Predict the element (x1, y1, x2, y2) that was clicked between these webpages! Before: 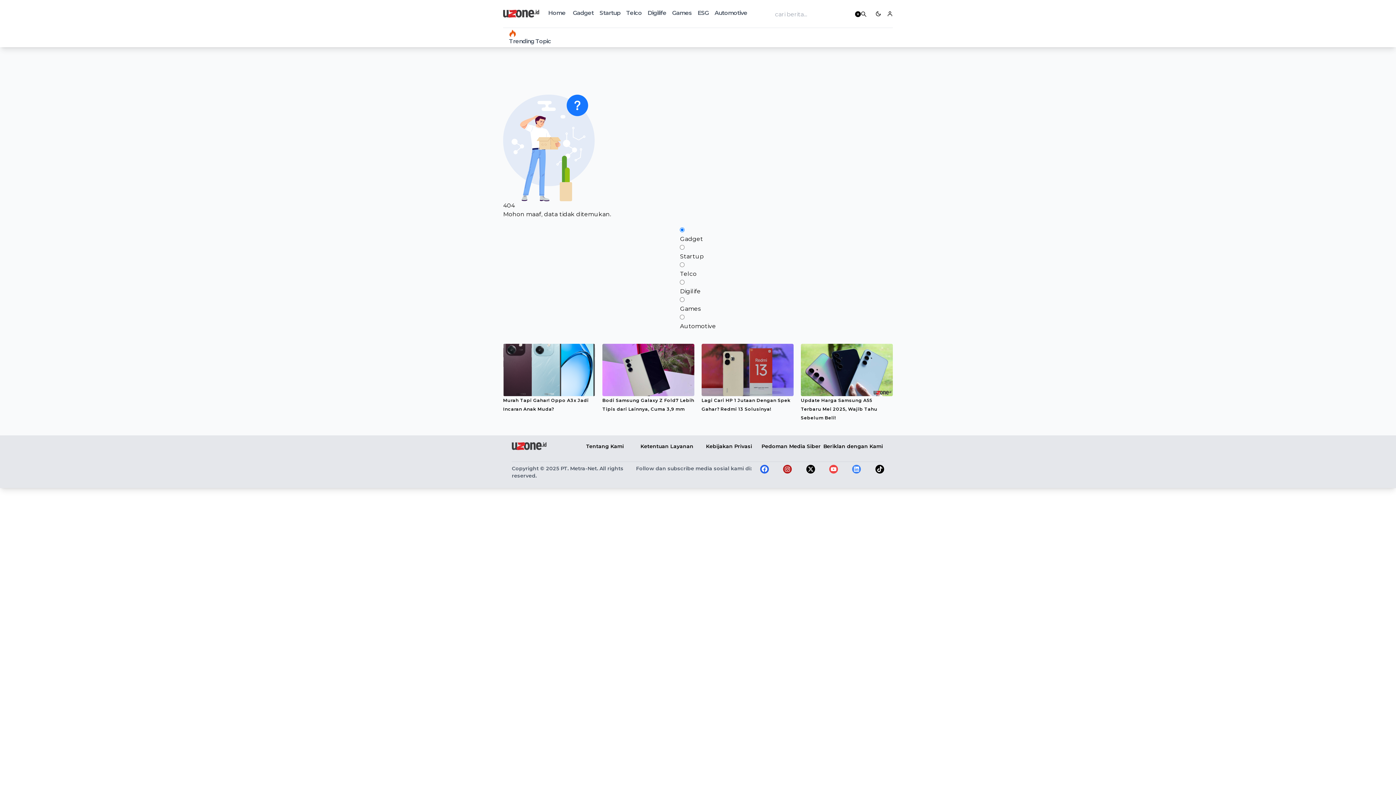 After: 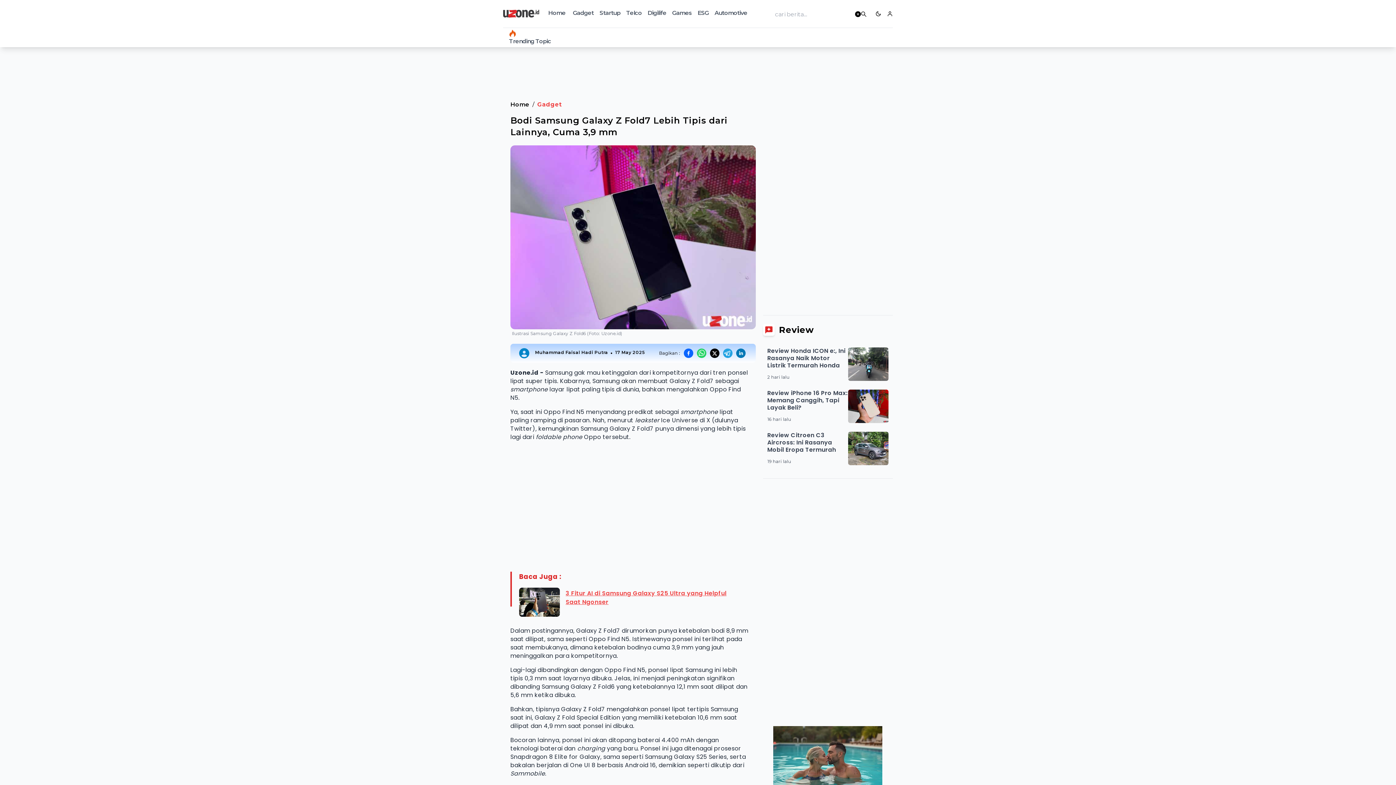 Action: bbox: (602, 344, 694, 422) label: Bodi Samsung Galaxy Z Fold7 Lebih Tipis dari Lainnya, Cuma 3,9 mm